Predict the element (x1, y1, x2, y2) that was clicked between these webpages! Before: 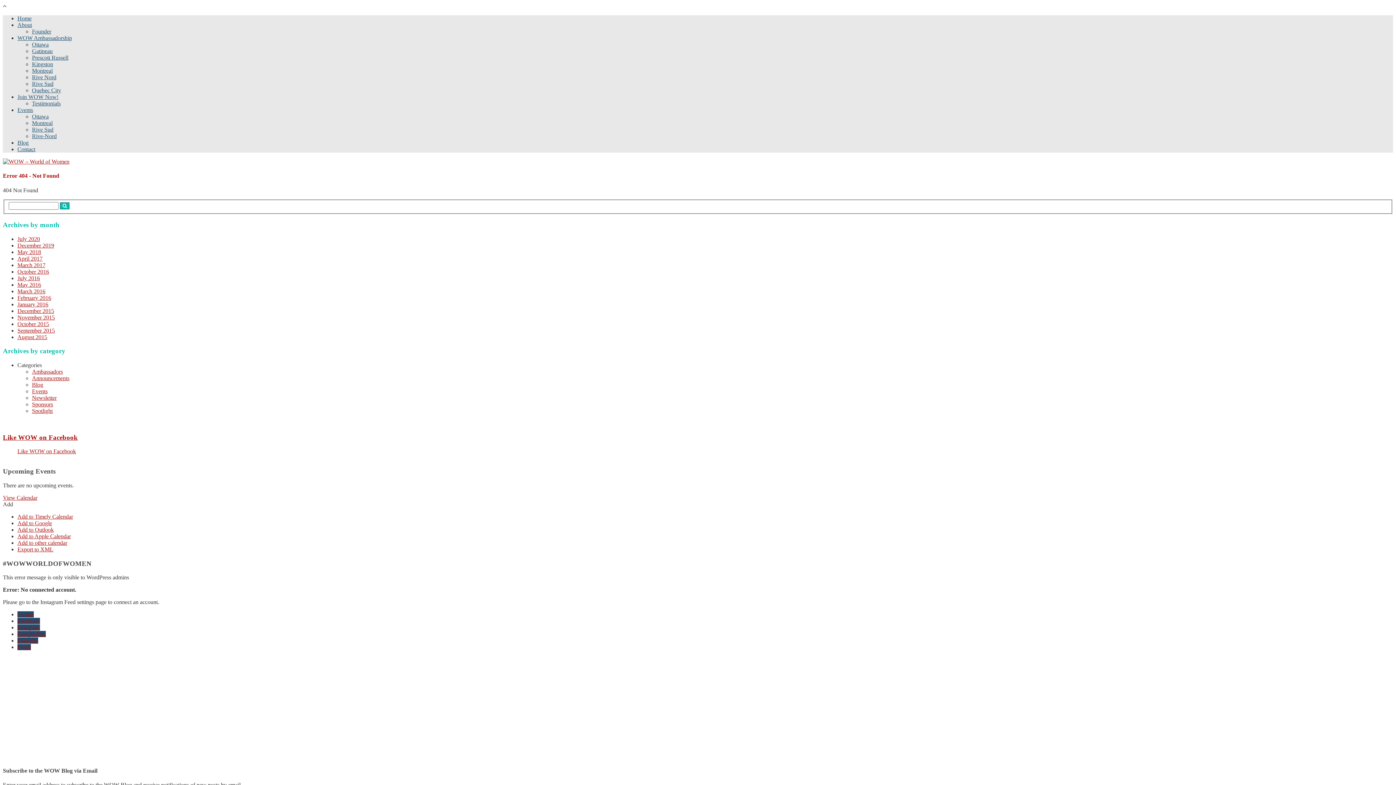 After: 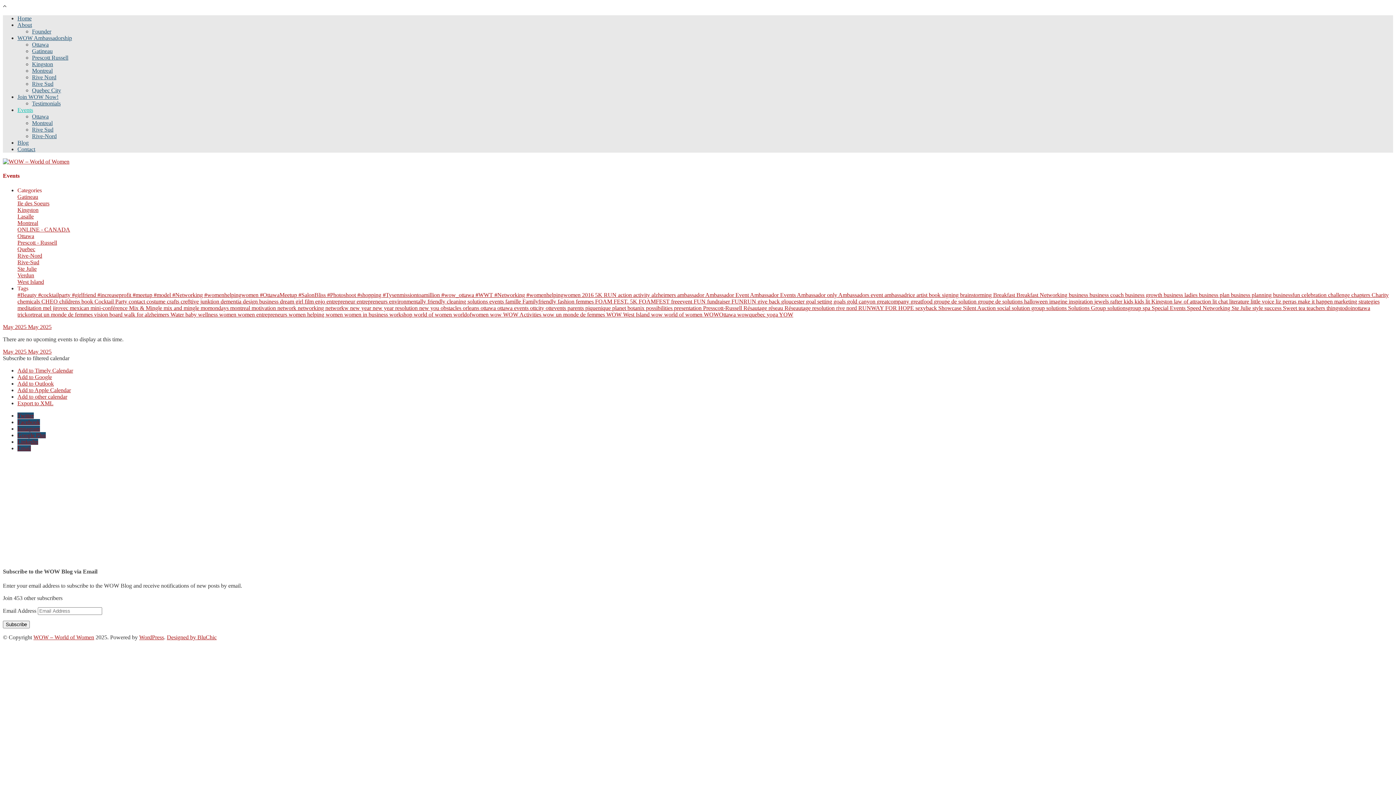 Action: bbox: (32, 113, 48, 119) label: Ottawa